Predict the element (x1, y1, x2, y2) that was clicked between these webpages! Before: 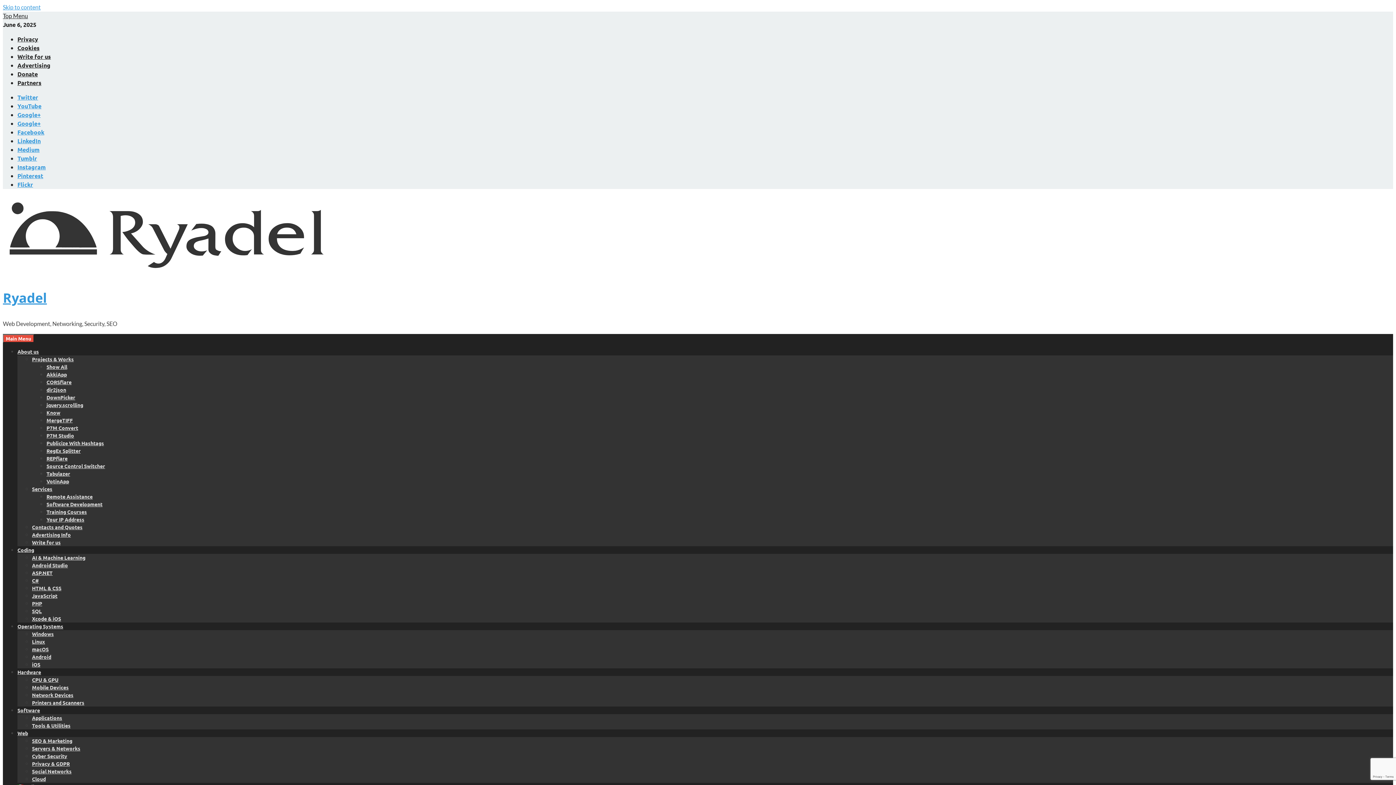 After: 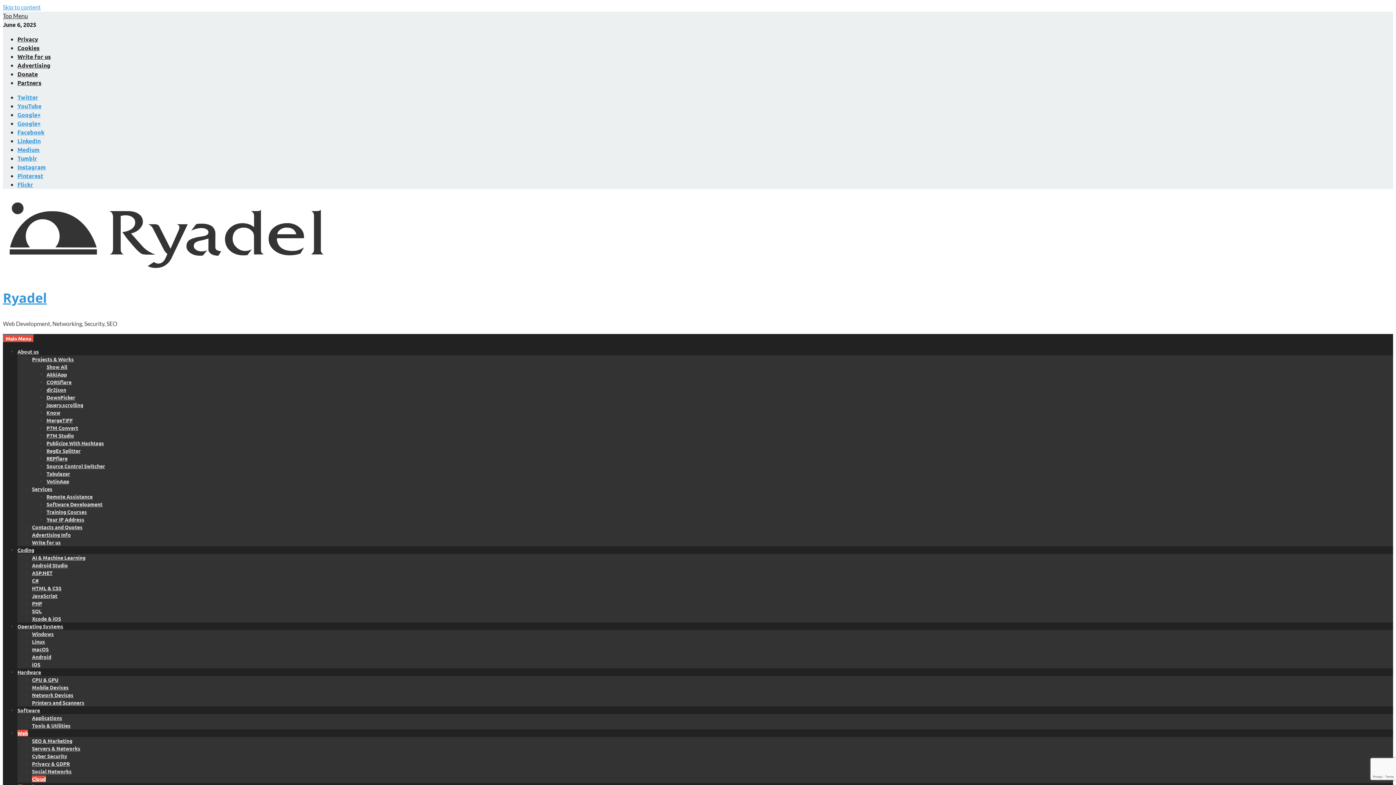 Action: label: Cloud bbox: (32, 776, 45, 782)